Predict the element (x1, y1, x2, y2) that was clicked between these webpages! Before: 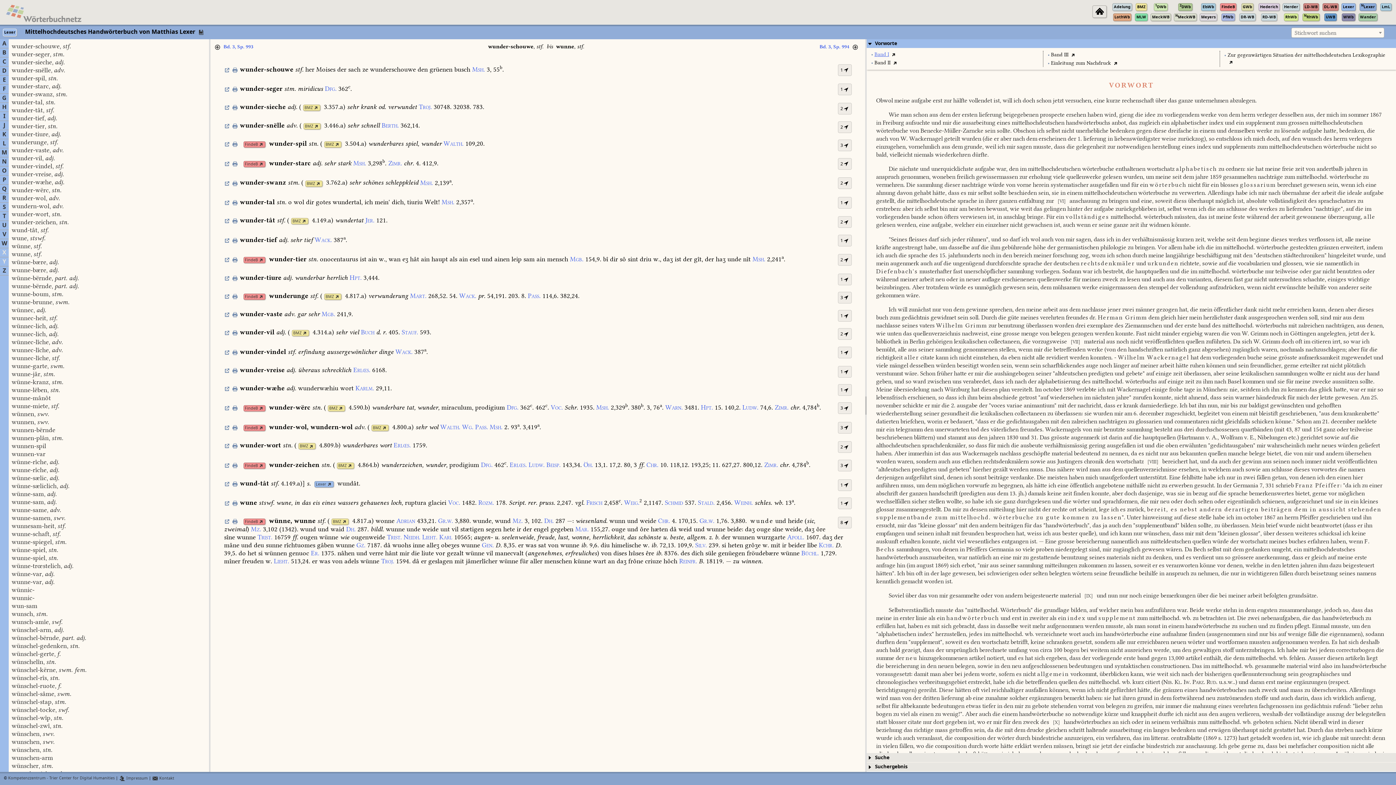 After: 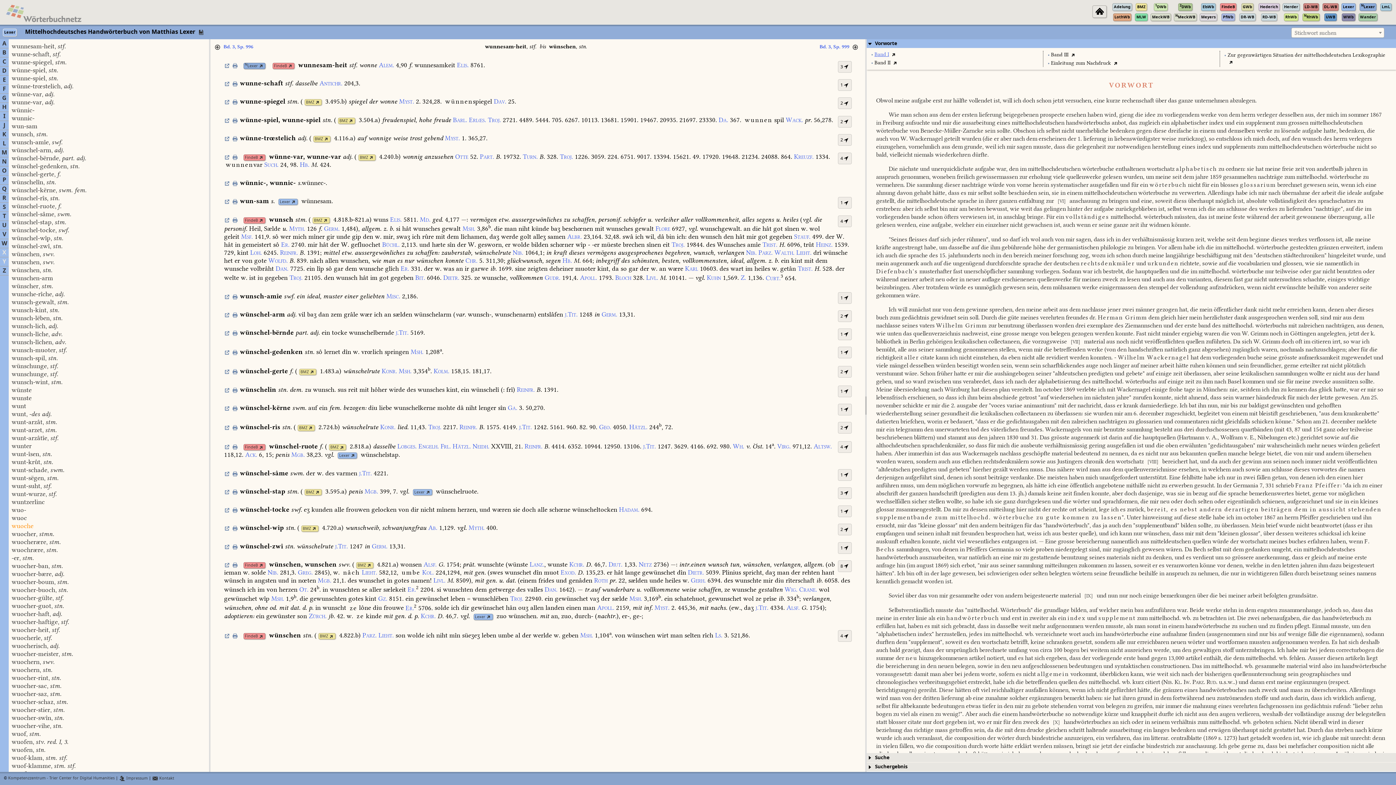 Action: bbox: (11, 523, 65, 529) label: wunnesam-heit, stf.